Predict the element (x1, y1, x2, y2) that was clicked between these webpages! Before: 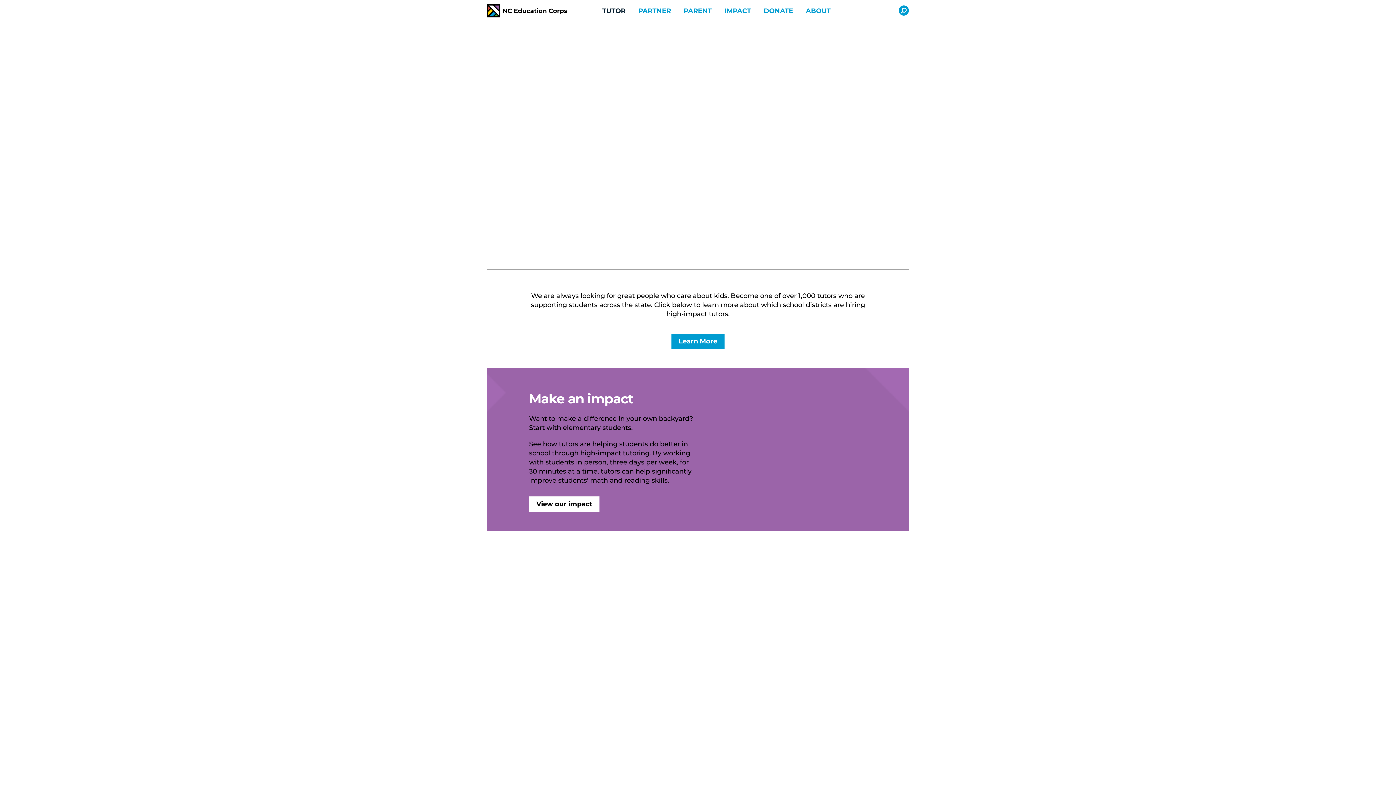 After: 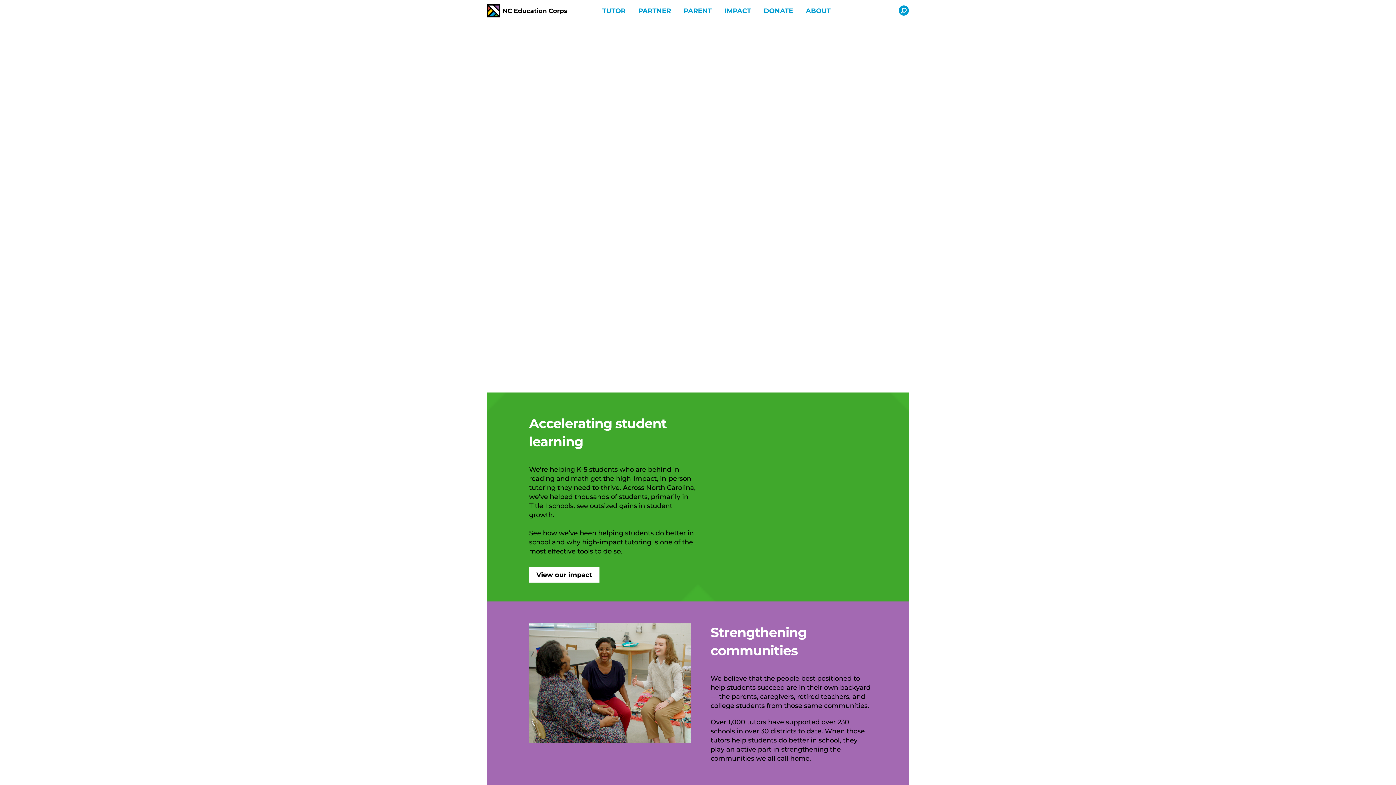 Action: bbox: (487, 6, 567, 20)